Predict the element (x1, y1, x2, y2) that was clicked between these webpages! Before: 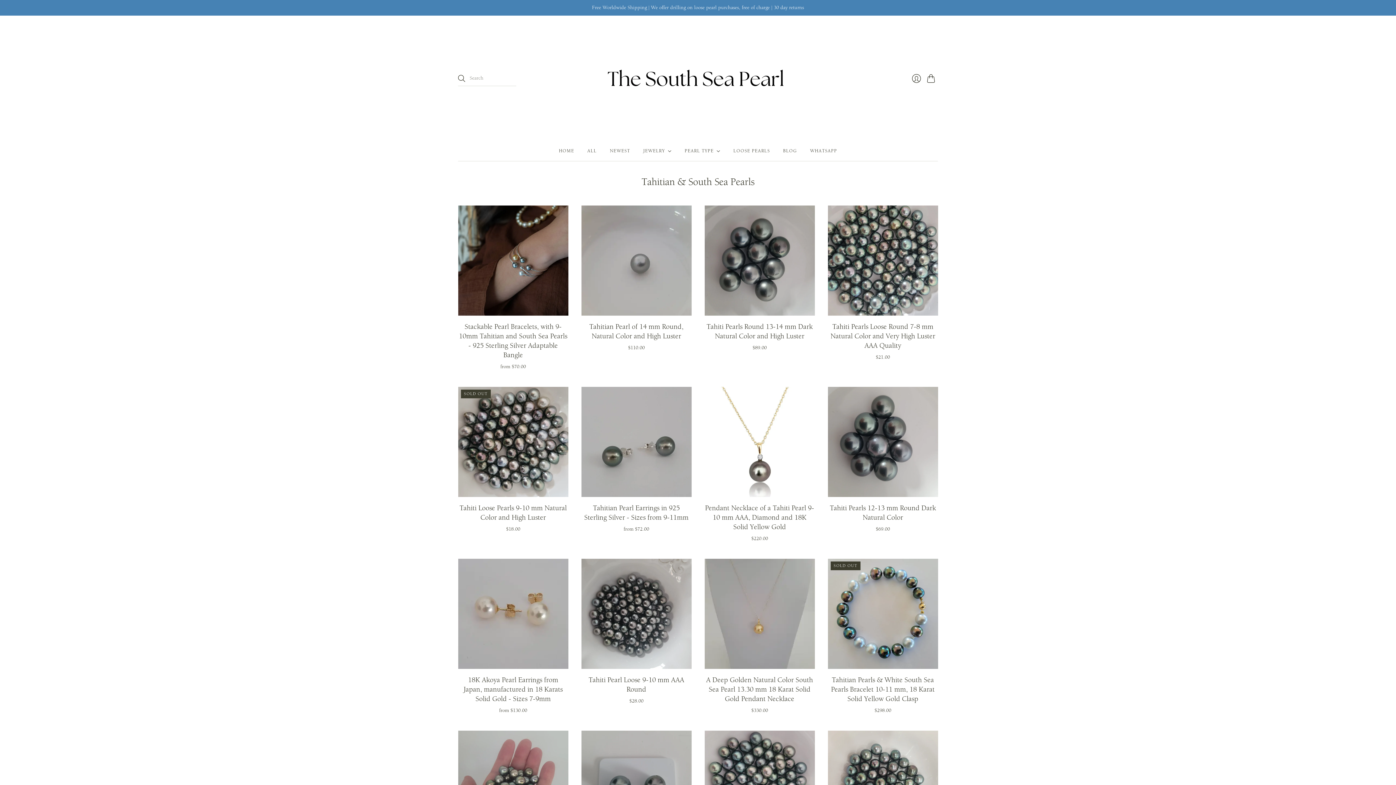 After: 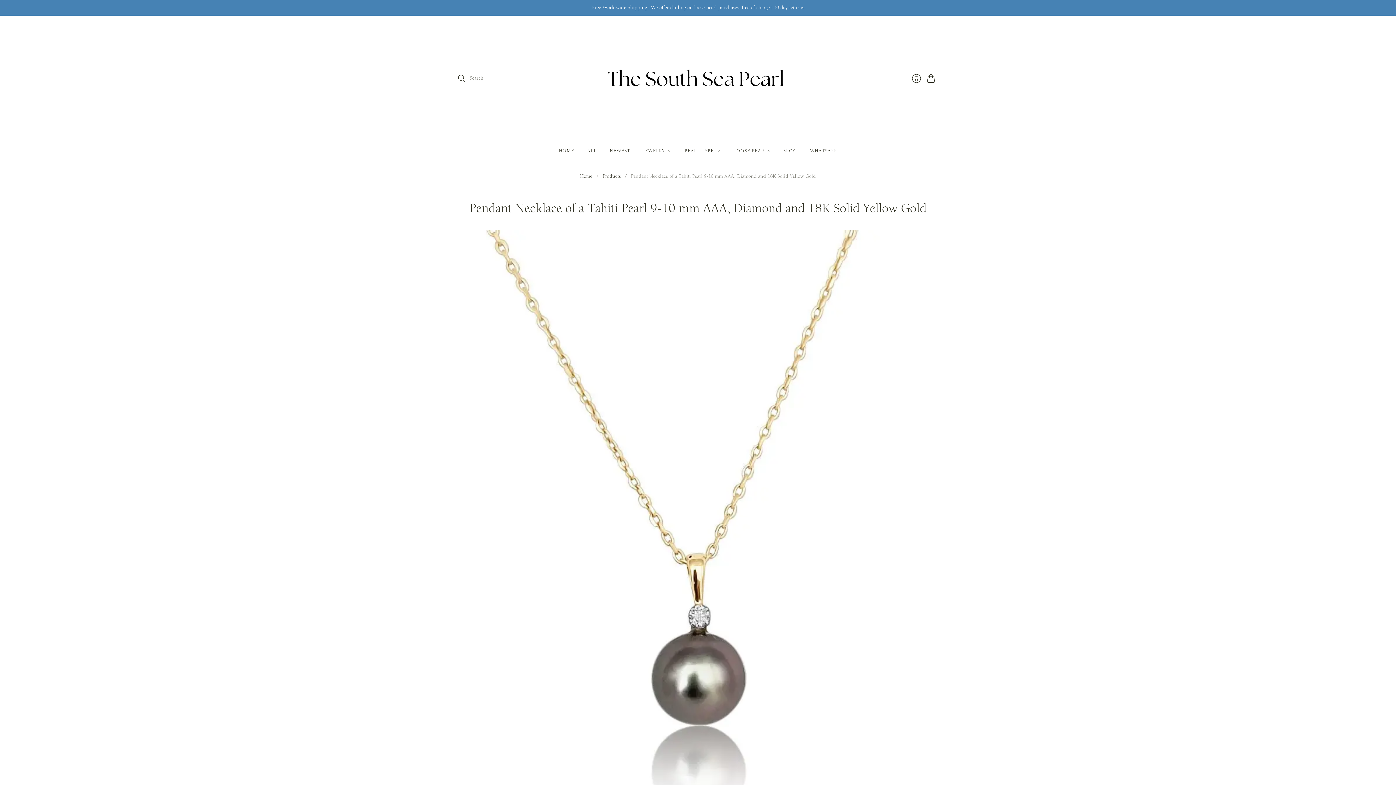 Action: label: Pendant Necklace of a Tahiti Pearl 9-10 mm AAA, Diamond and 18K Solid Yellow Gold bbox: (705, 504, 814, 531)